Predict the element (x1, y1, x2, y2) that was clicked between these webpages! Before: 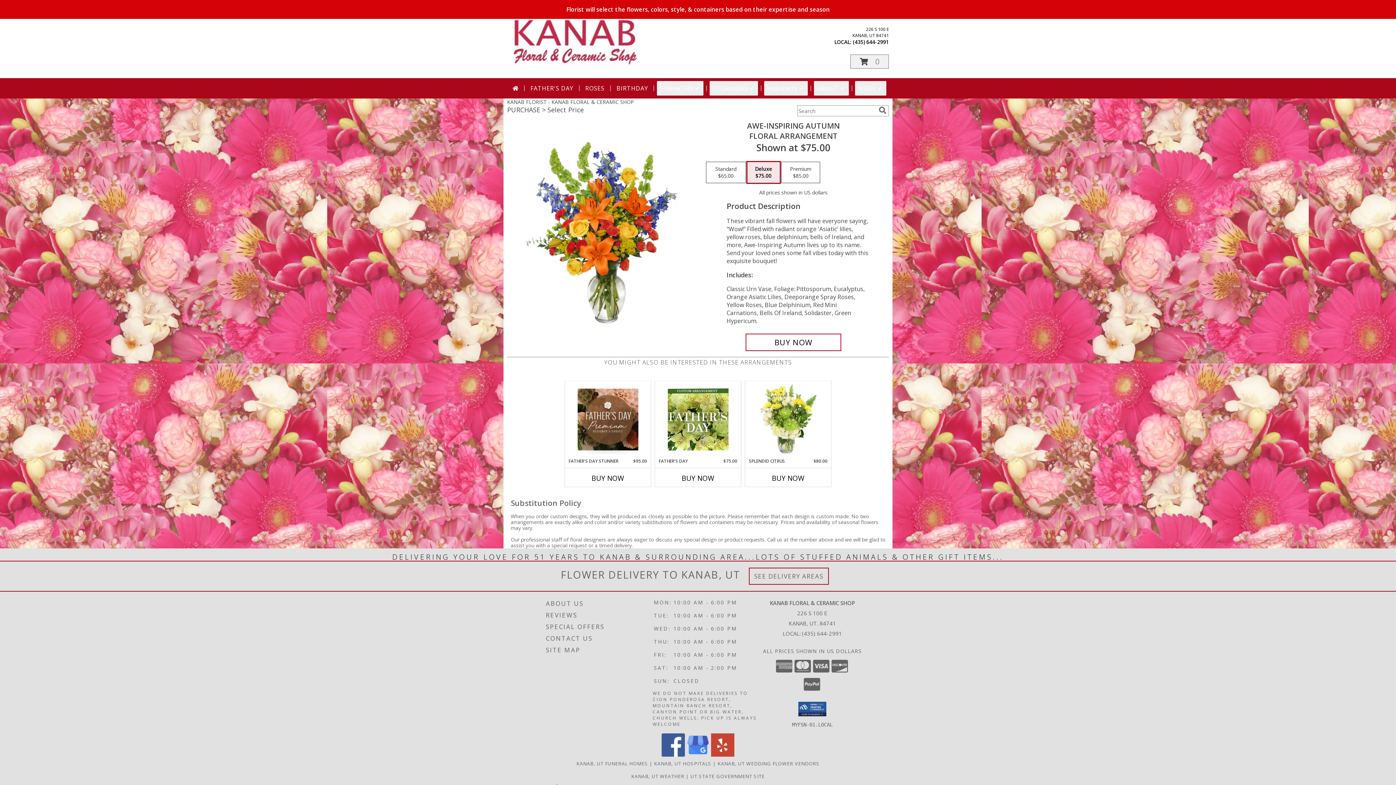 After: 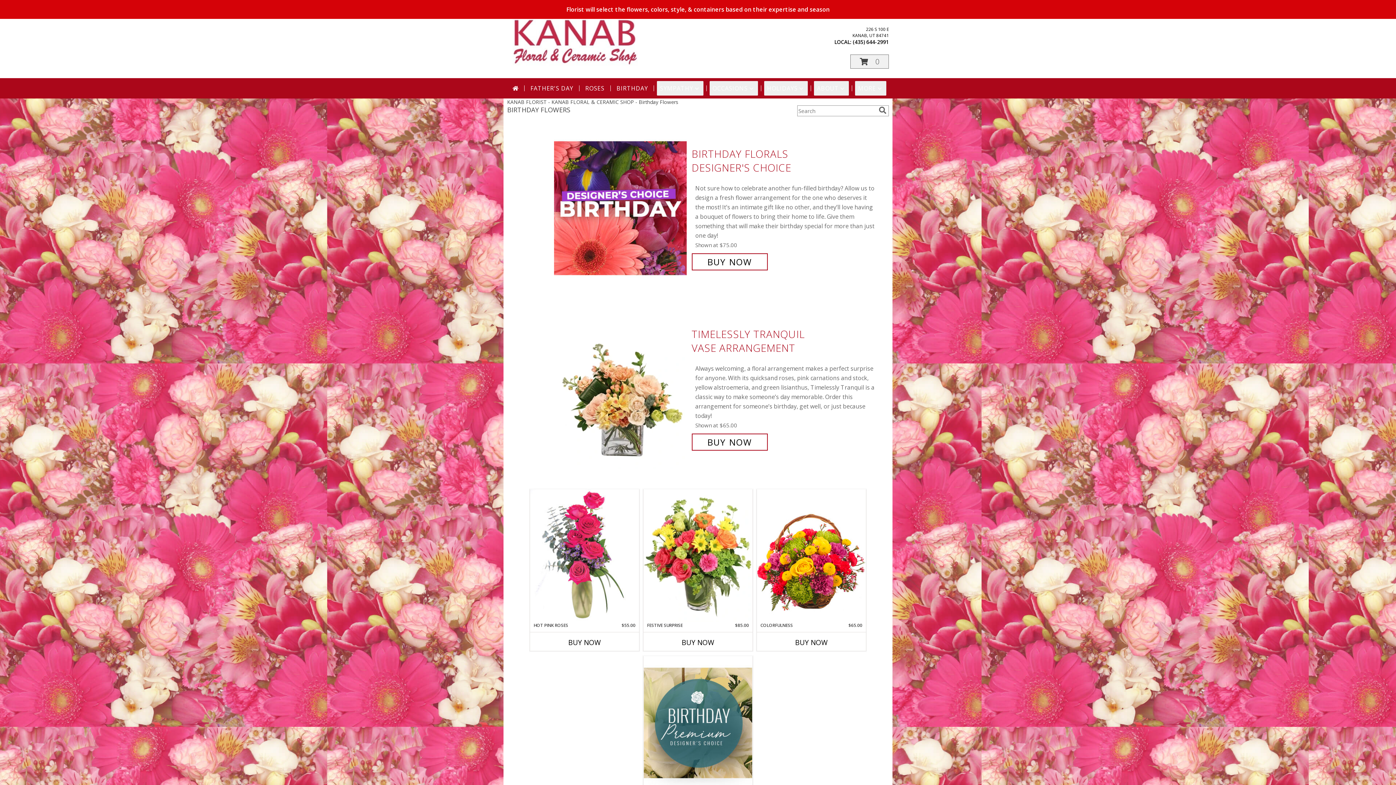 Action: bbox: (613, 81, 651, 95) label: BIRTHDAY